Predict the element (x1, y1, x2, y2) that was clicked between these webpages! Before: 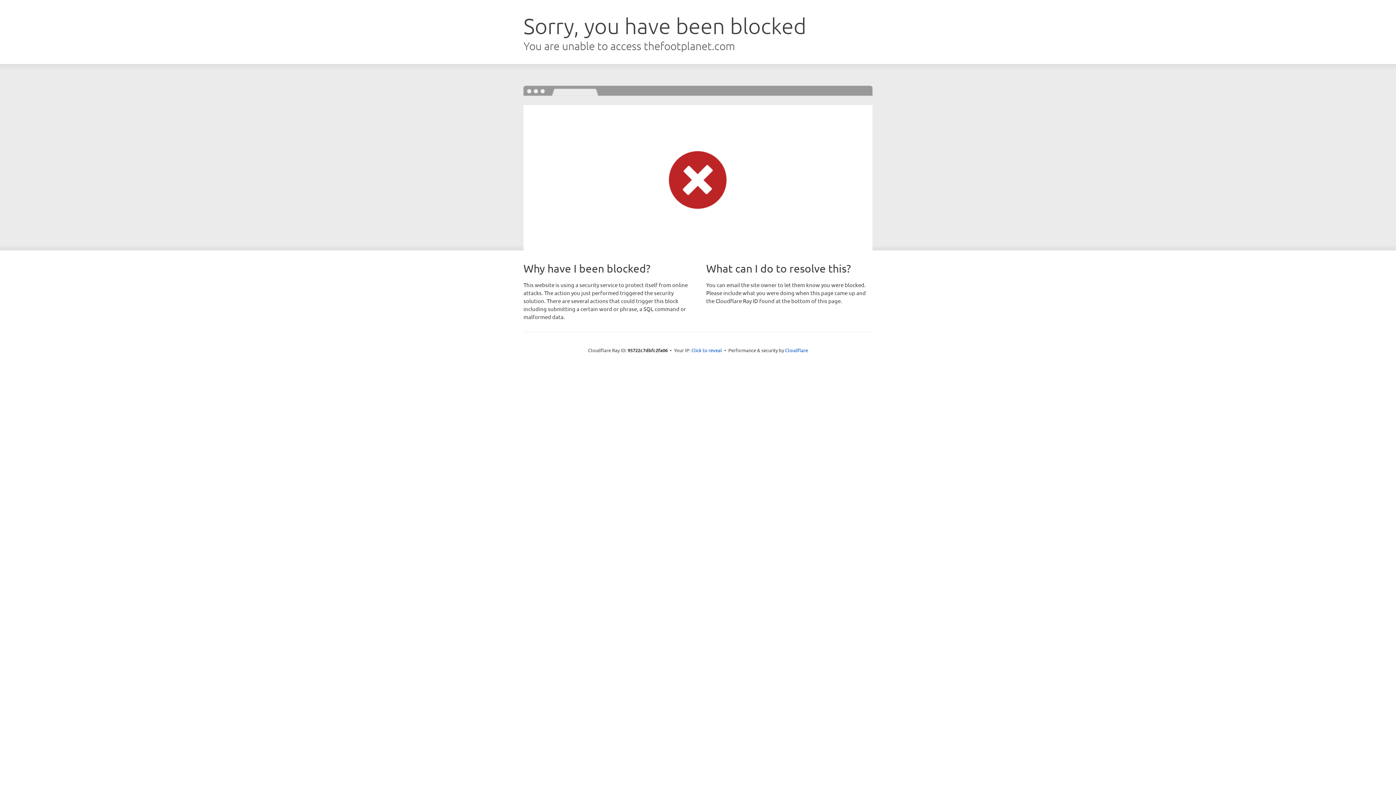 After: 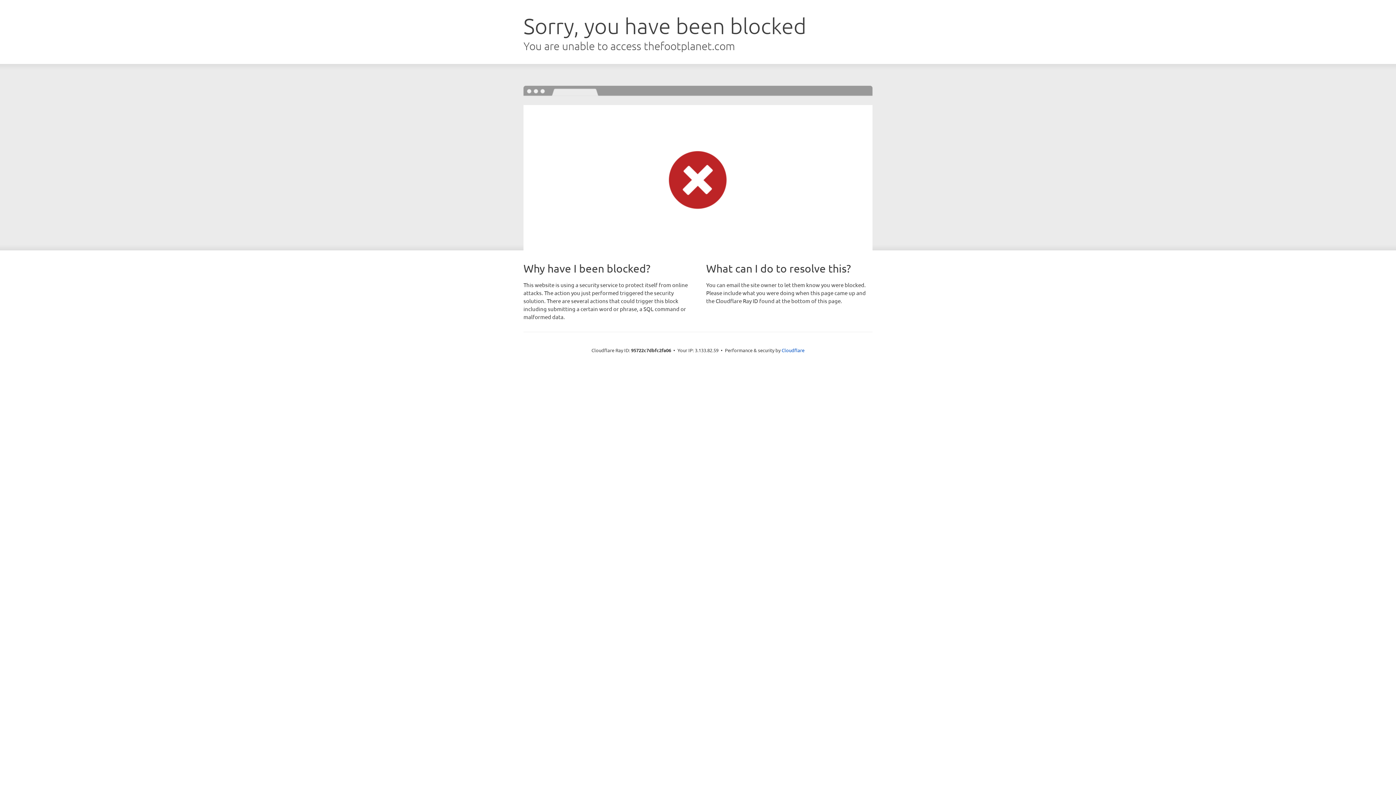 Action: bbox: (691, 346, 722, 353) label: Click to reveal